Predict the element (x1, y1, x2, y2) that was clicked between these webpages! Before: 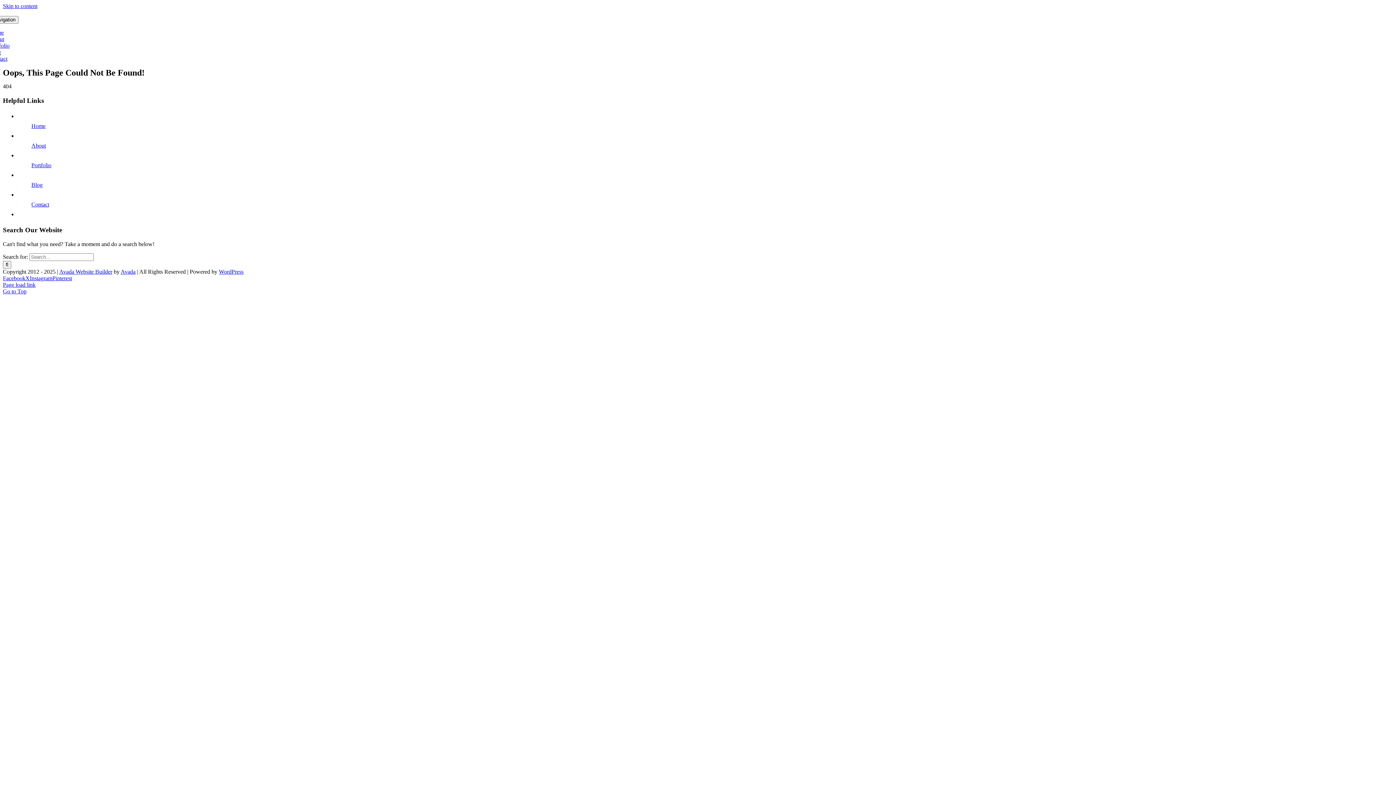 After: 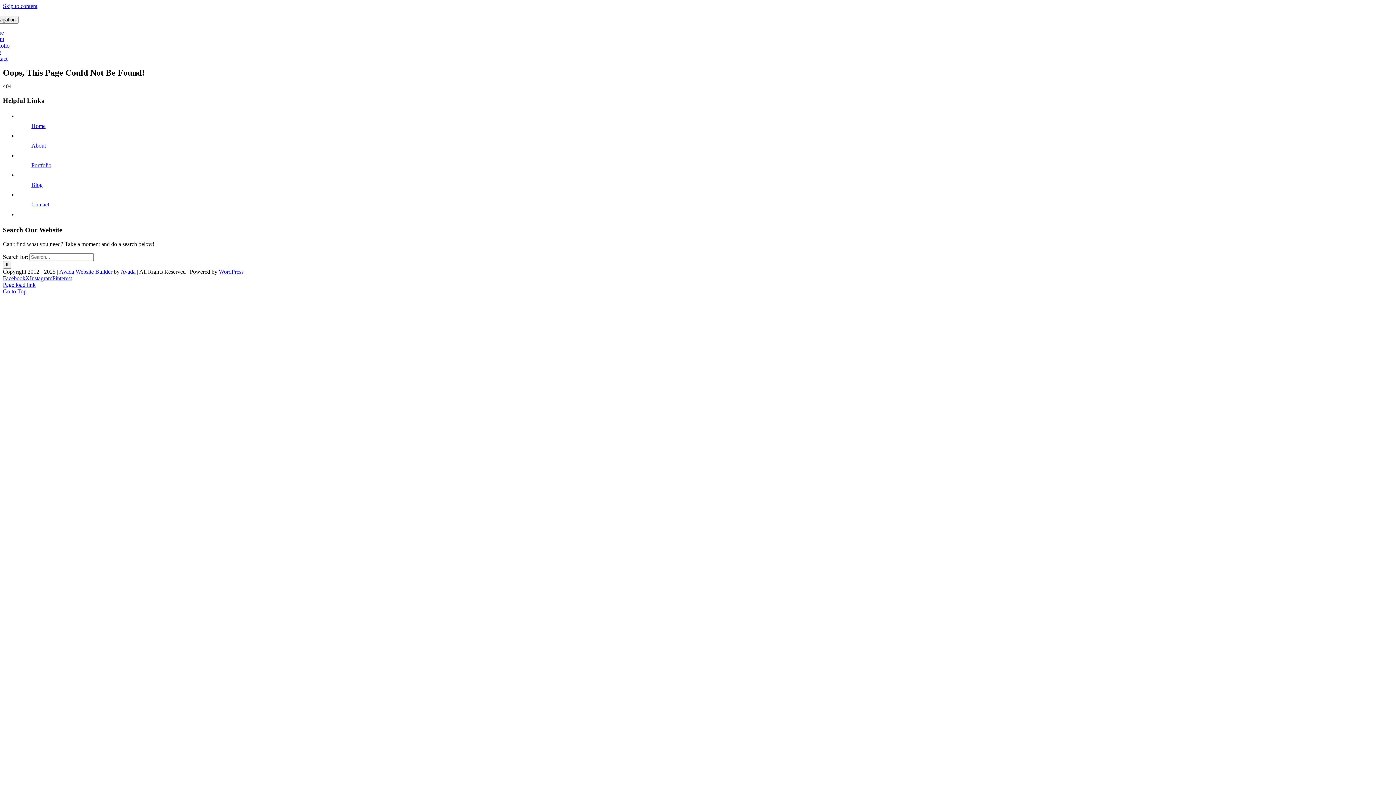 Action: label: Go to Top bbox: (2, 288, 26, 294)